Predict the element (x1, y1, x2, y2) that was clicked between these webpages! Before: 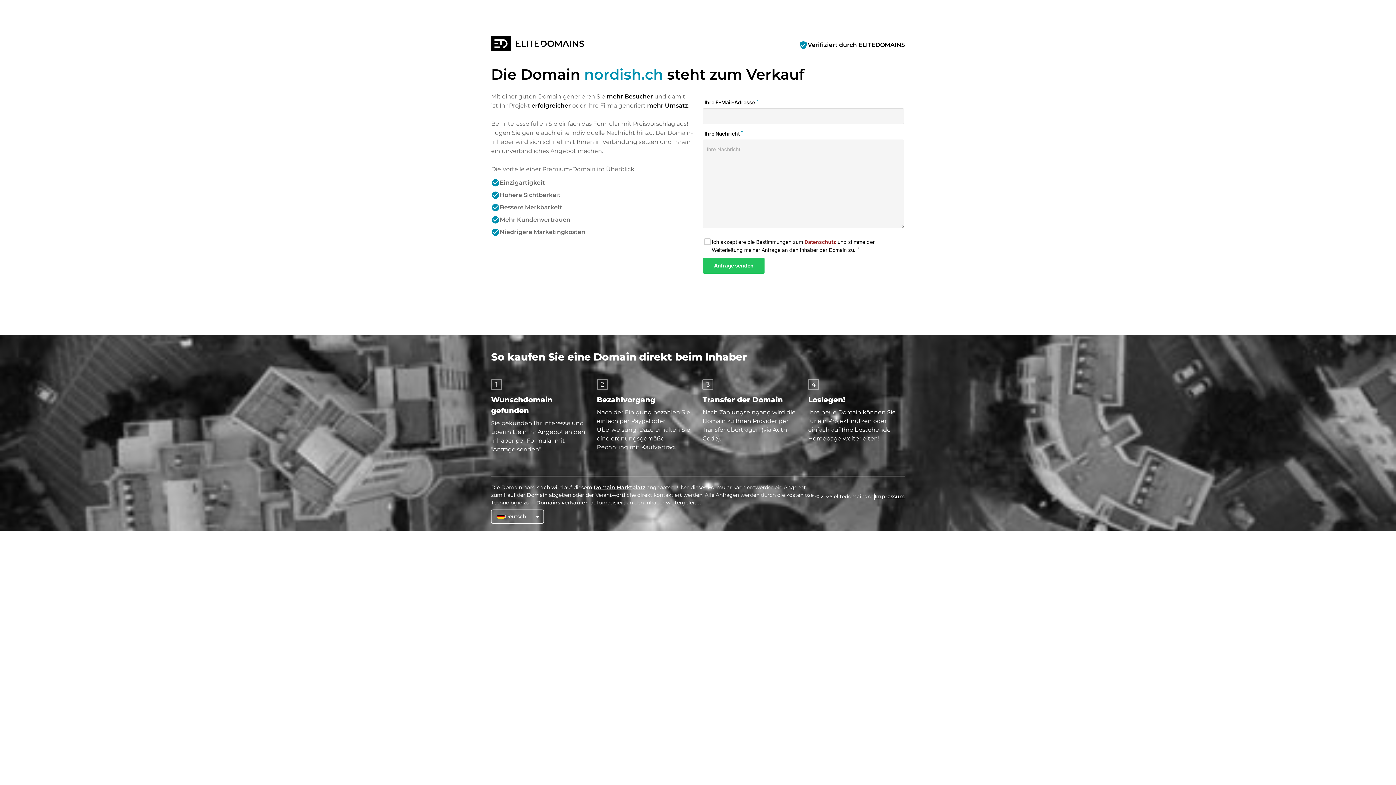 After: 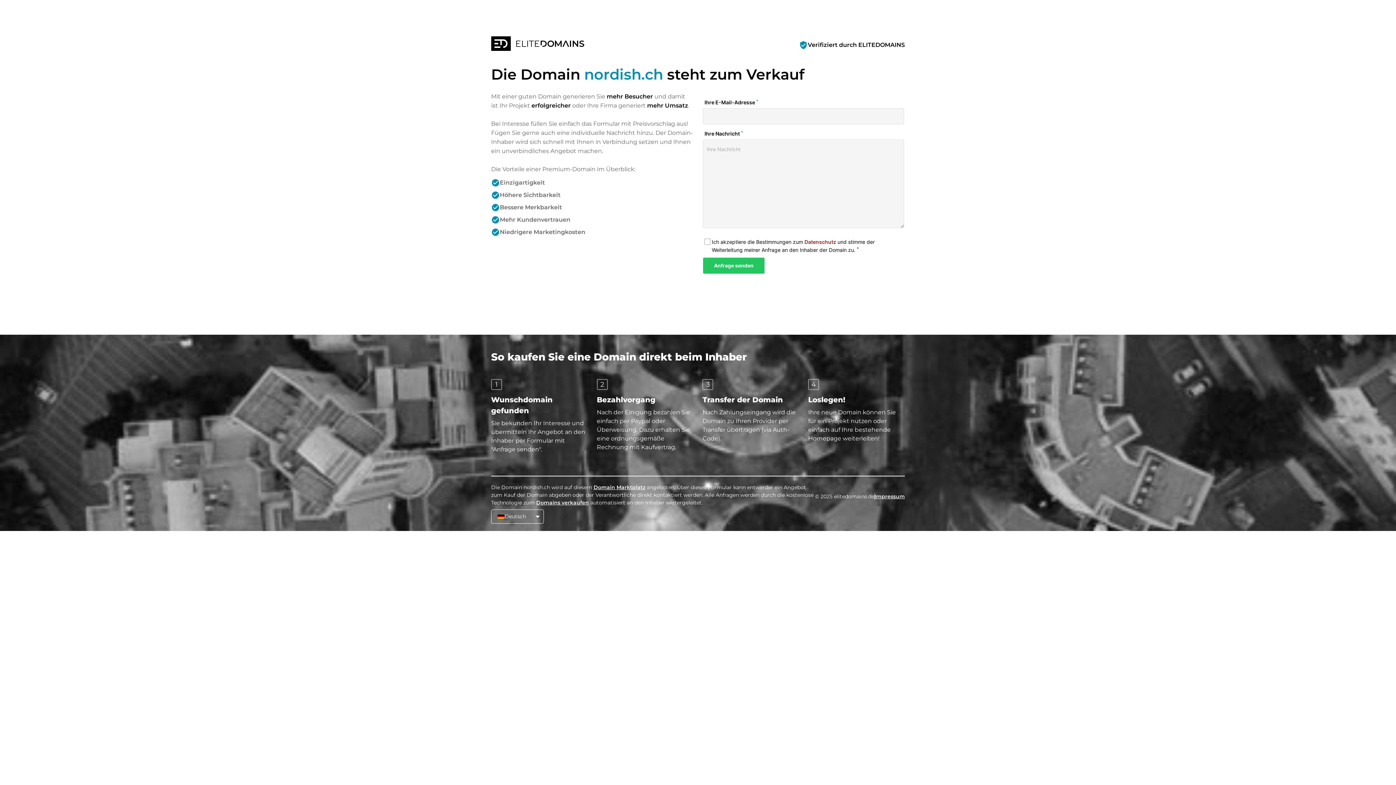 Action: bbox: (808, 40, 905, 49) label: Verifiziert durch ELITEDOMAINS